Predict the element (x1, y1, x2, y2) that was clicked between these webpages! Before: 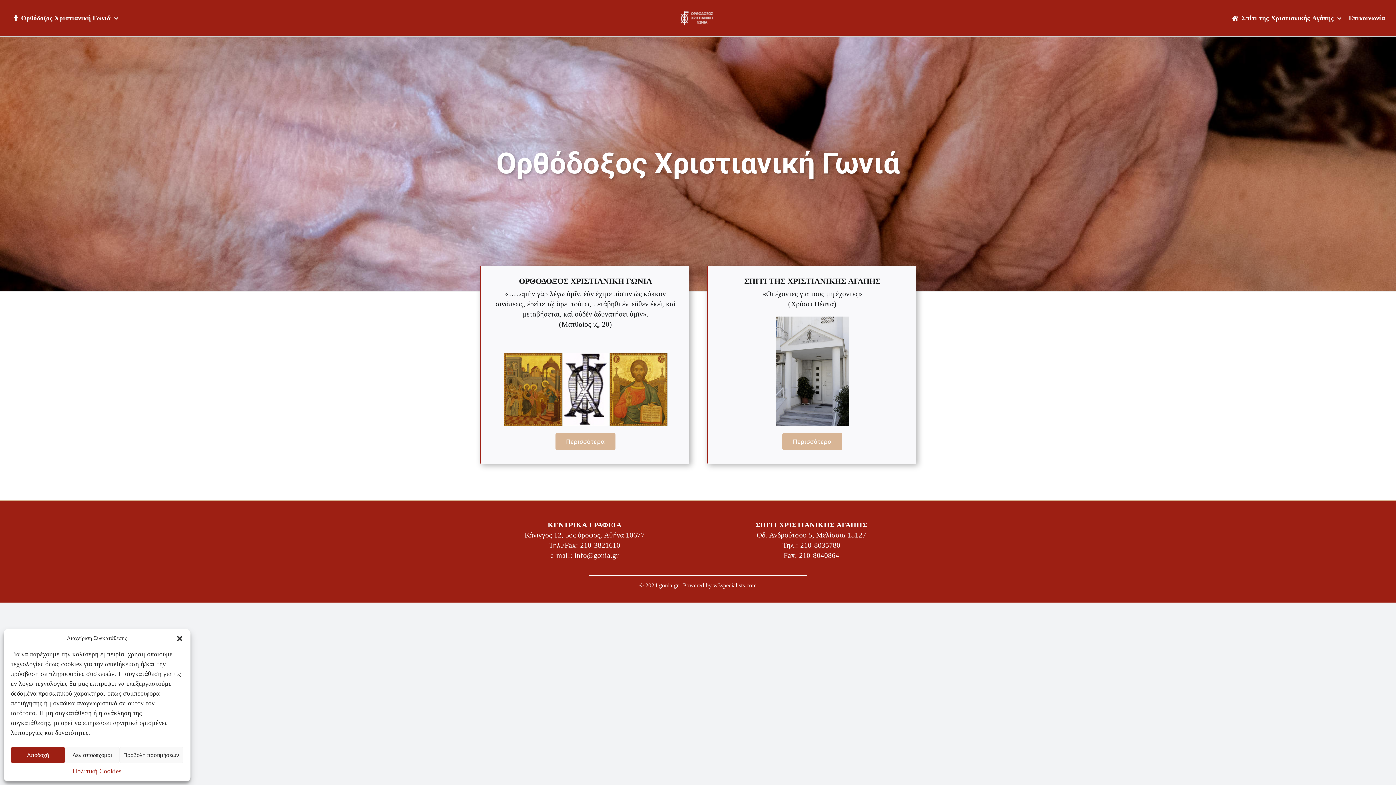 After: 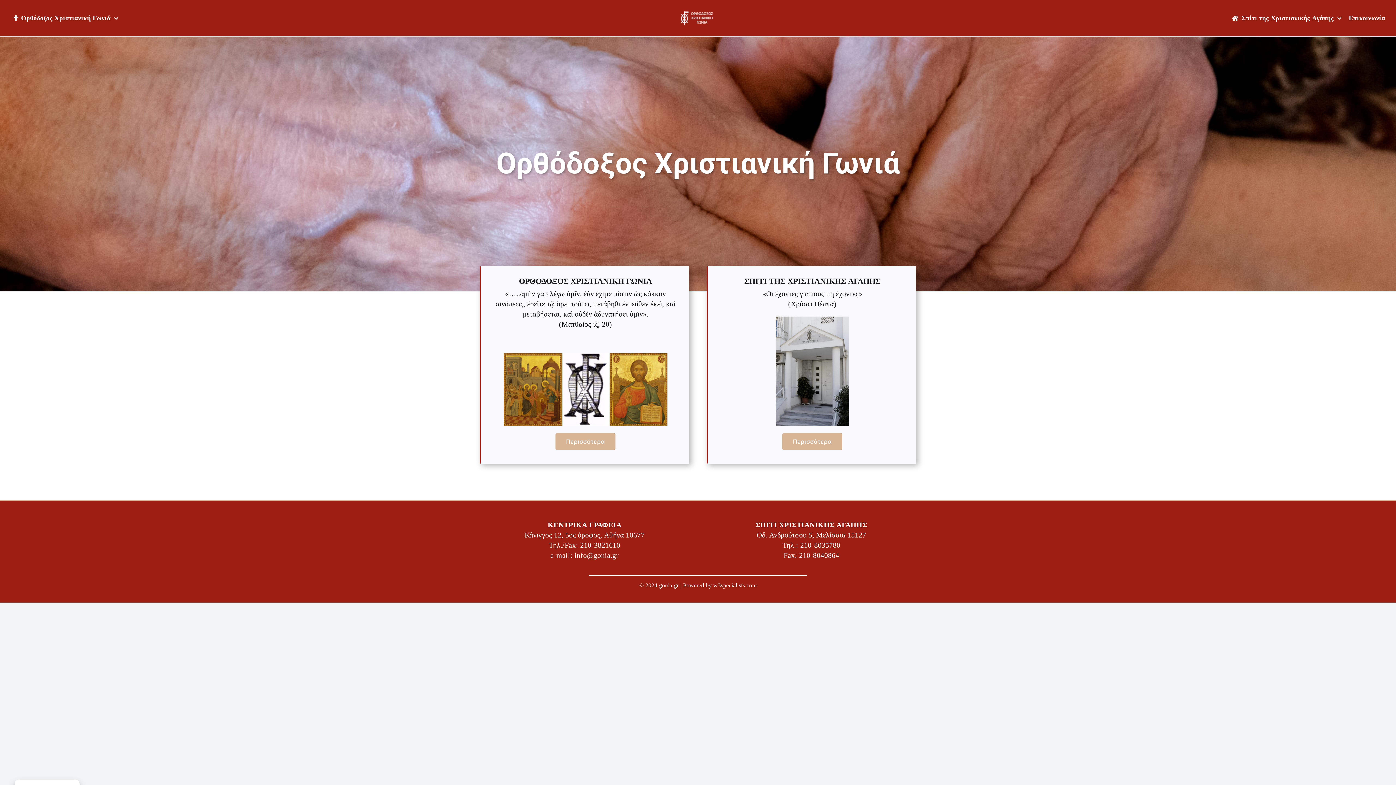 Action: label: Αποδοχή bbox: (10, 747, 65, 763)